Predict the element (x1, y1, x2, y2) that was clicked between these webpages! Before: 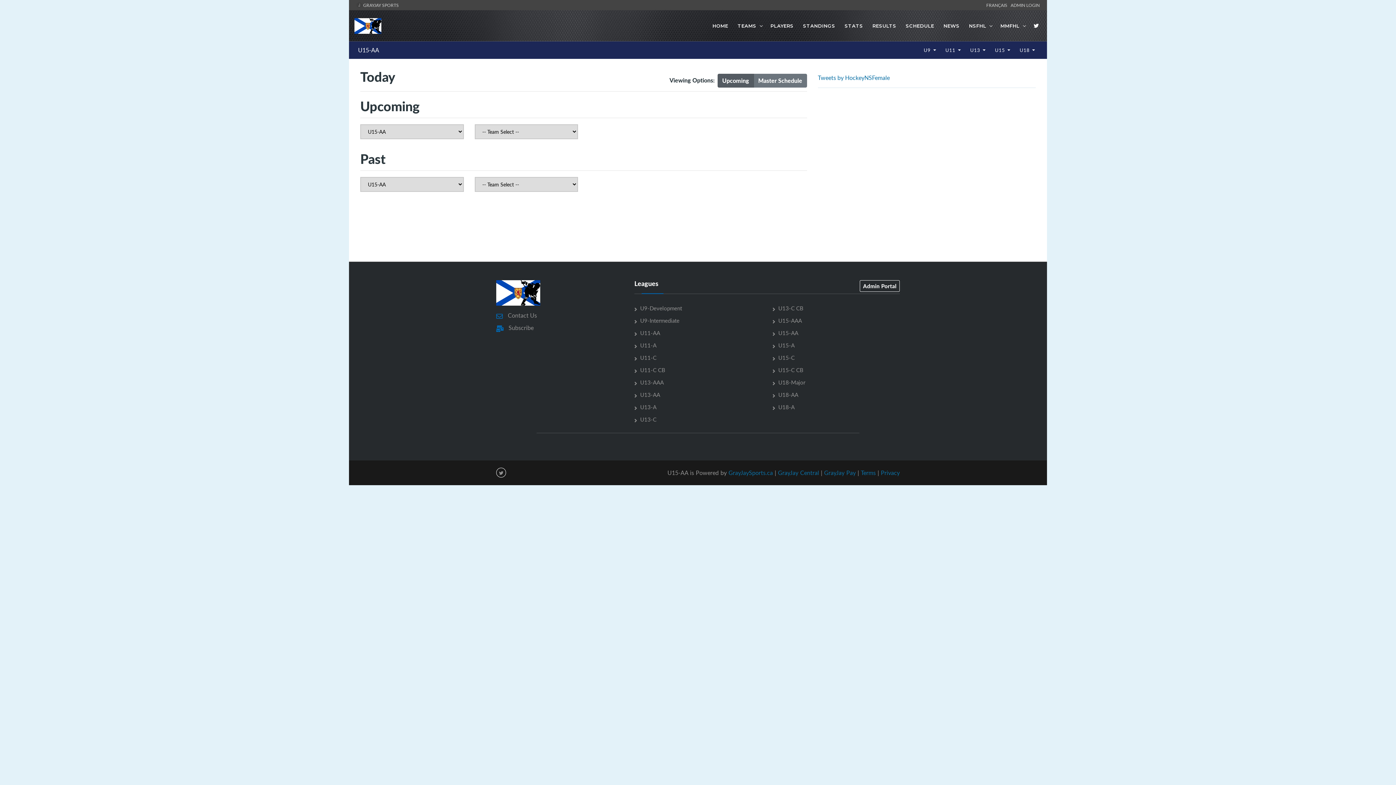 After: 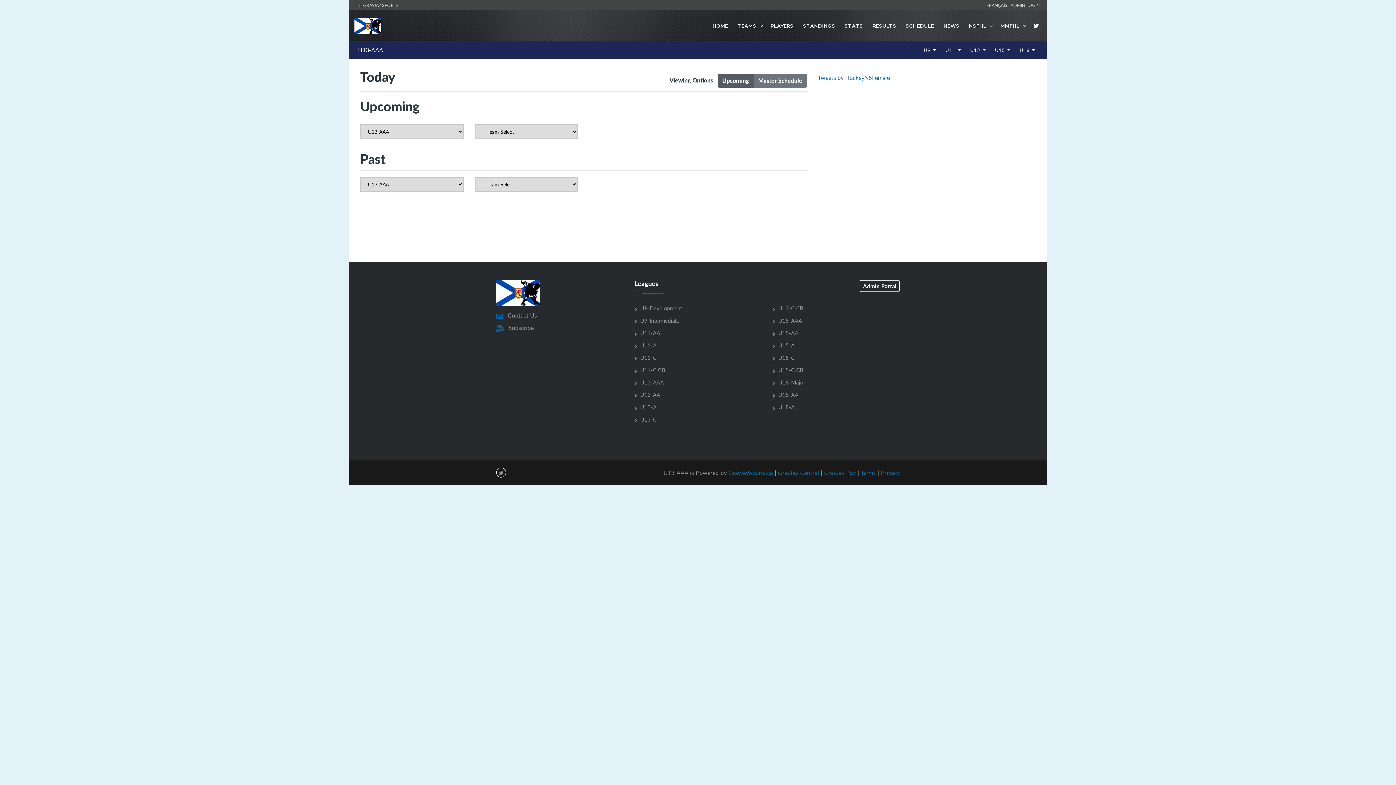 Action: bbox: (634, 378, 664, 386) label: U13-AAA